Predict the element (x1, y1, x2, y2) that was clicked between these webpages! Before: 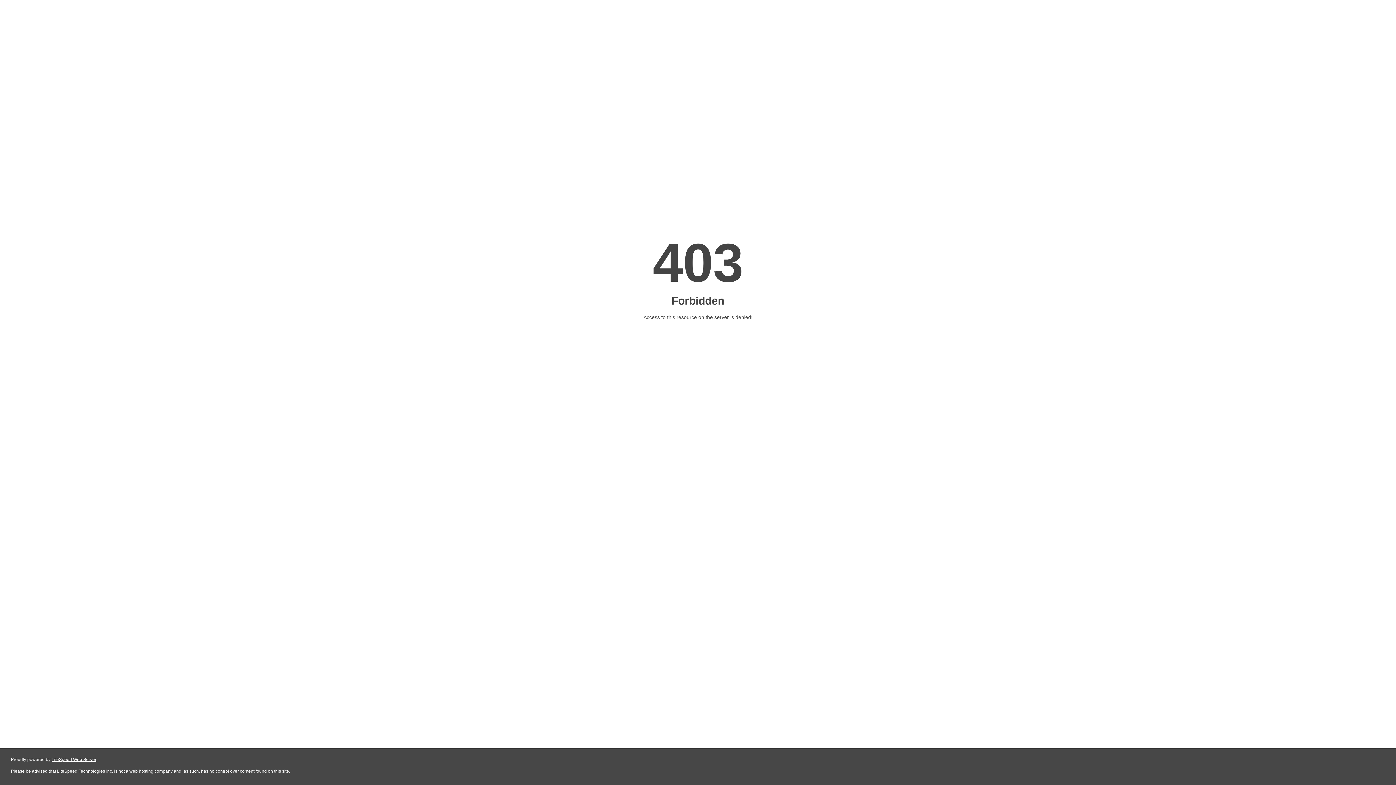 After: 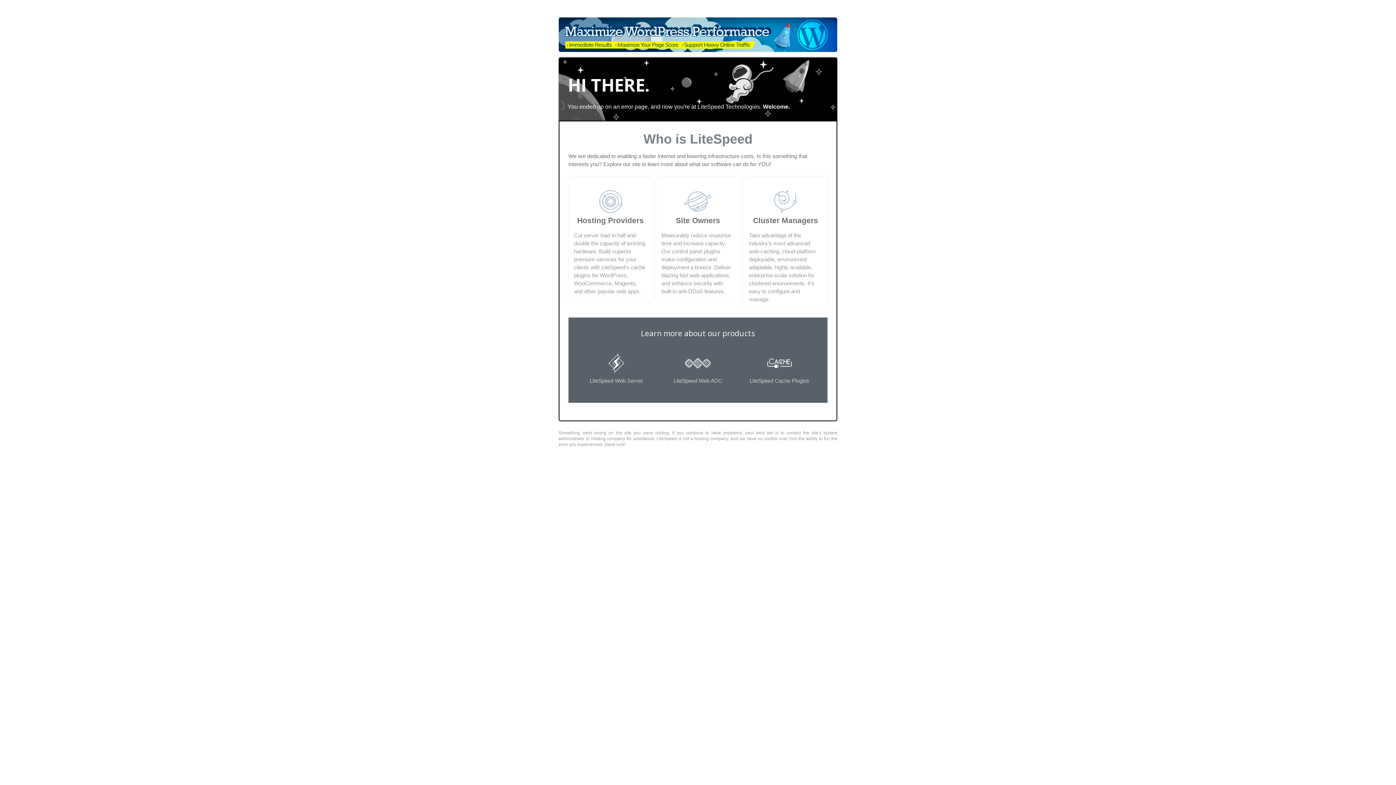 Action: label: LiteSpeed Web Server bbox: (51, 757, 96, 762)